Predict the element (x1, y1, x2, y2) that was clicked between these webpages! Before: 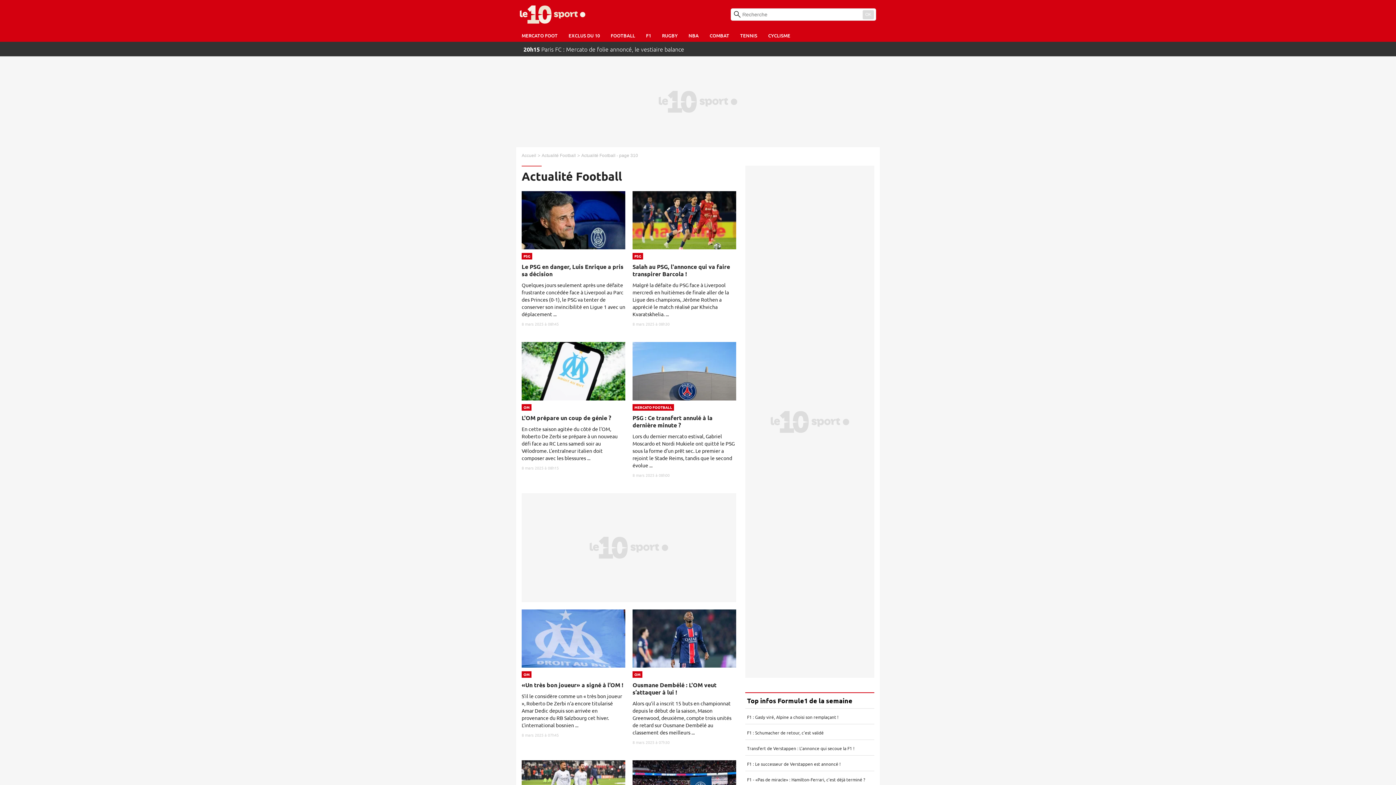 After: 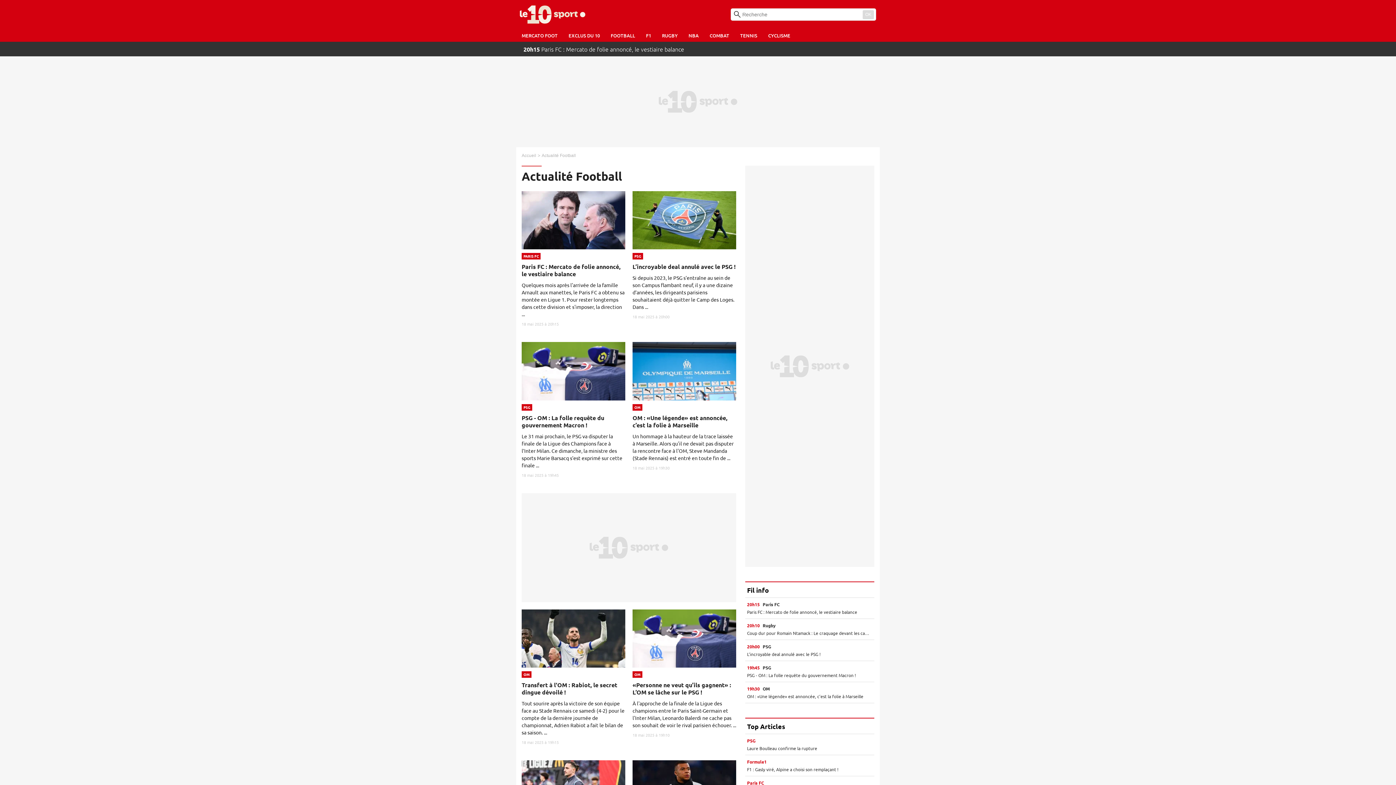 Action: label: FOOTBALL bbox: (609, 30, 637, 40)